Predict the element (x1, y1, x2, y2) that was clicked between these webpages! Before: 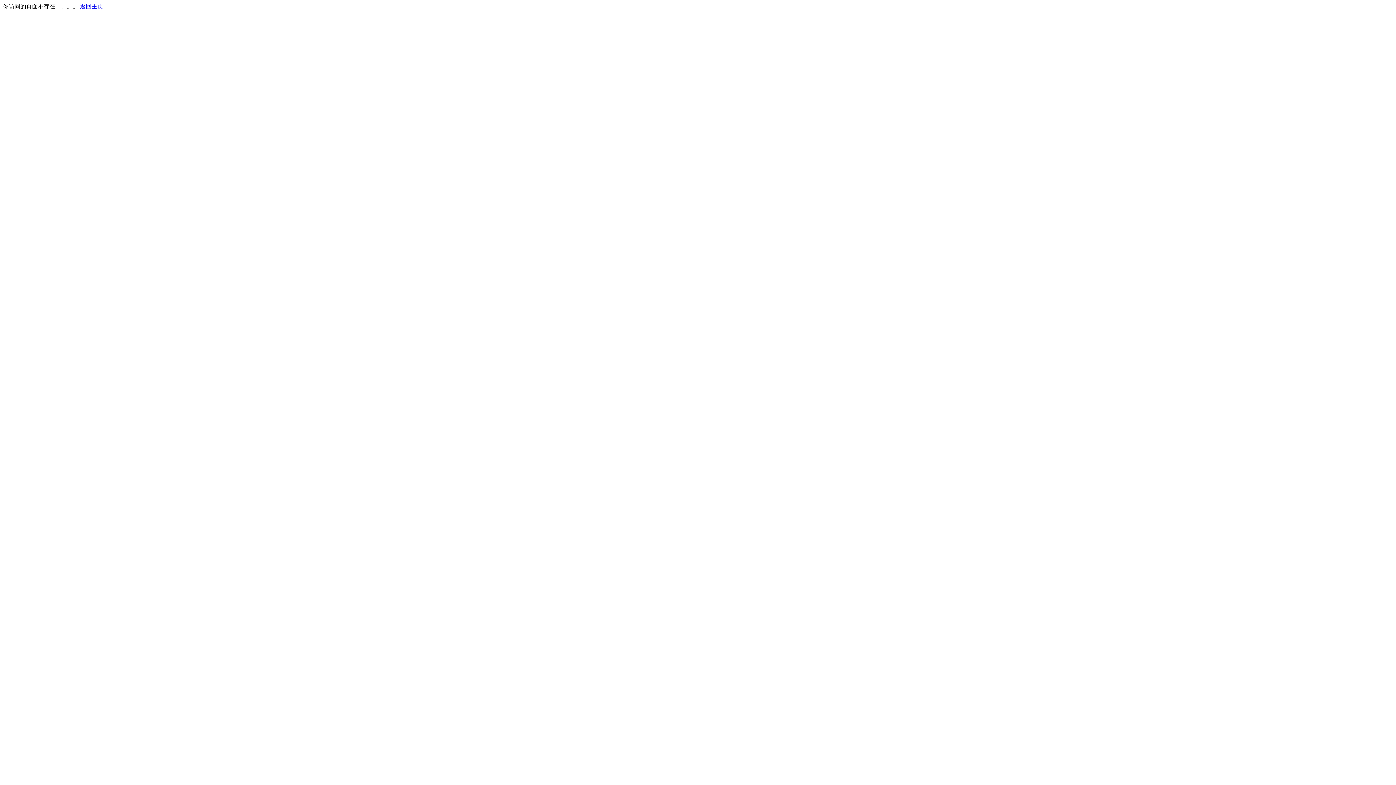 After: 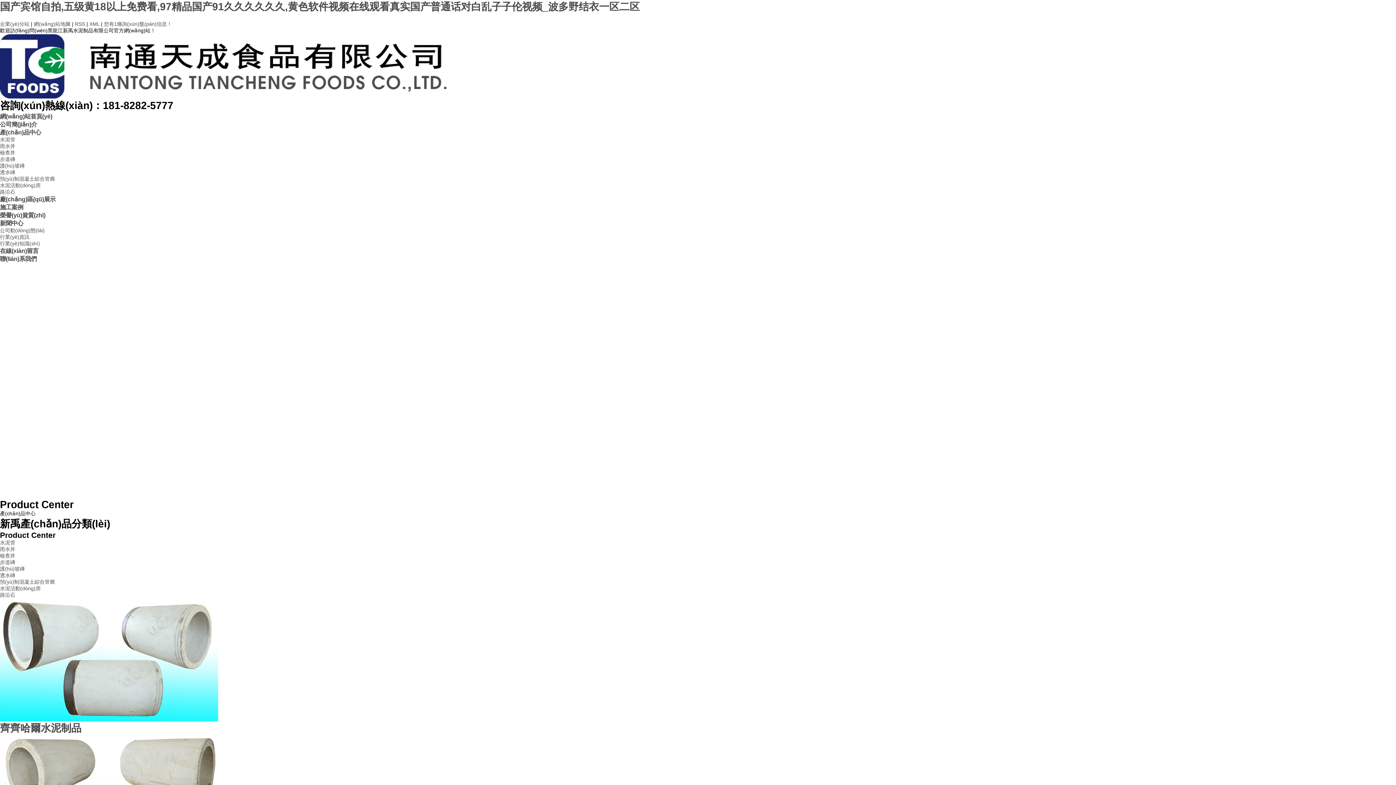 Action: label: 返回主页 bbox: (80, 3, 103, 9)